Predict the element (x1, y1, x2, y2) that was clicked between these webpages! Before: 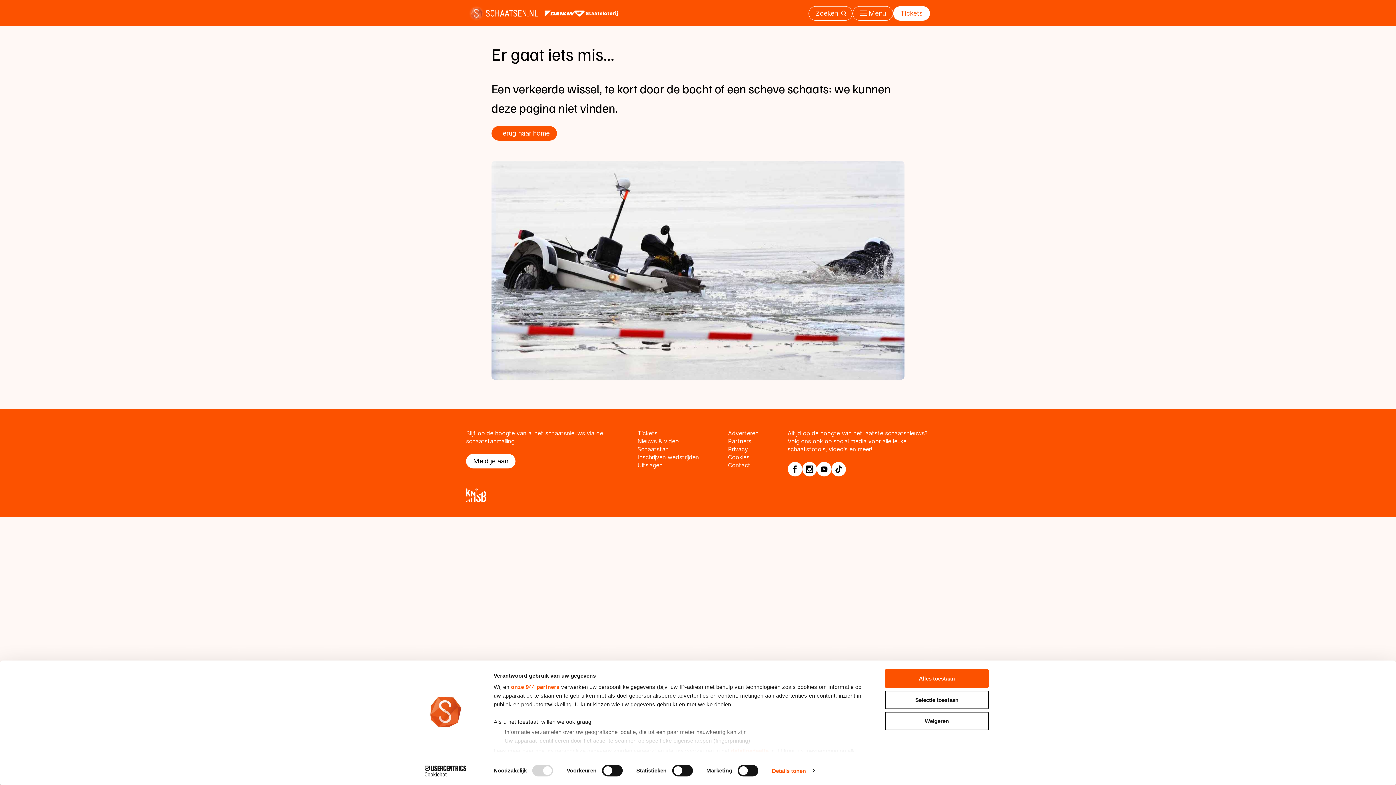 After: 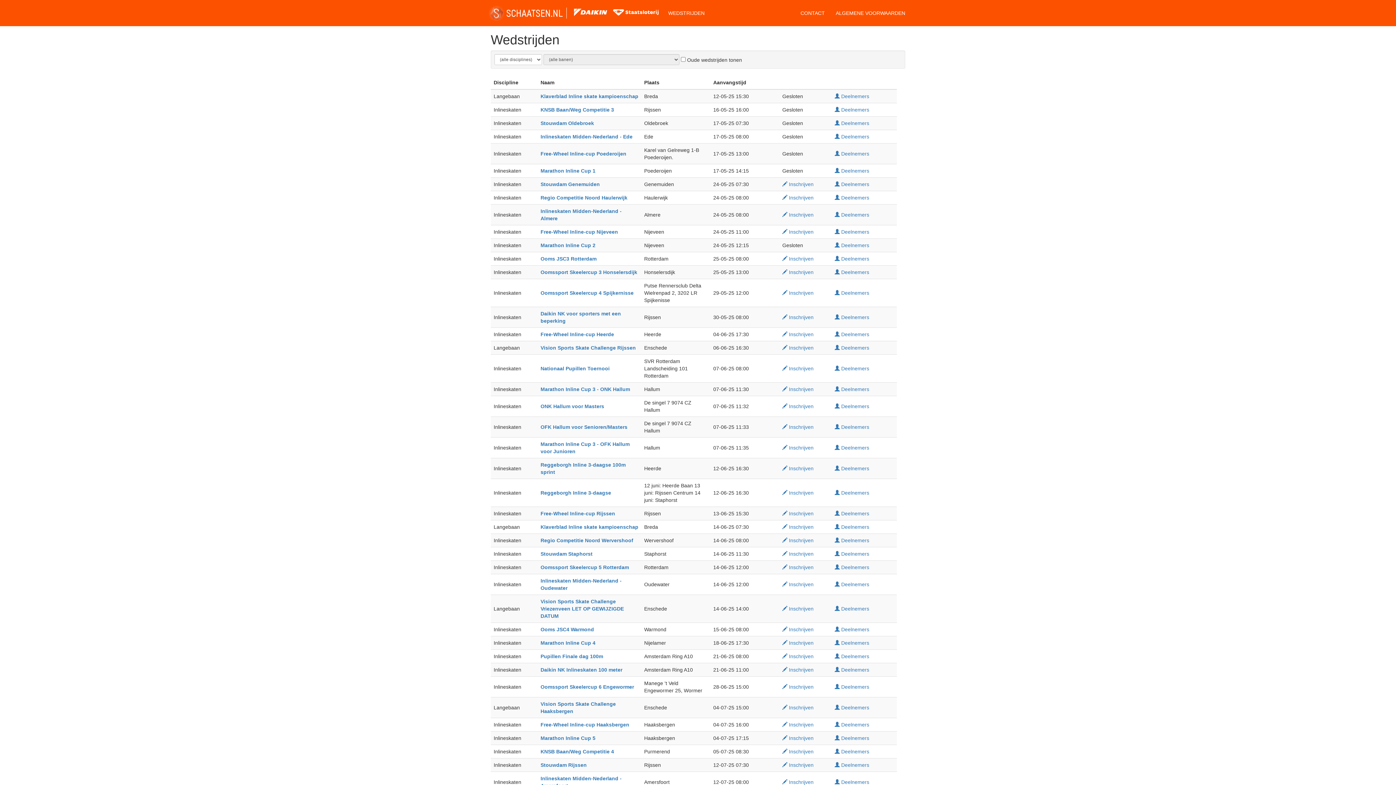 Action: label: Inschrijven wedstrijden bbox: (637, 453, 699, 461)